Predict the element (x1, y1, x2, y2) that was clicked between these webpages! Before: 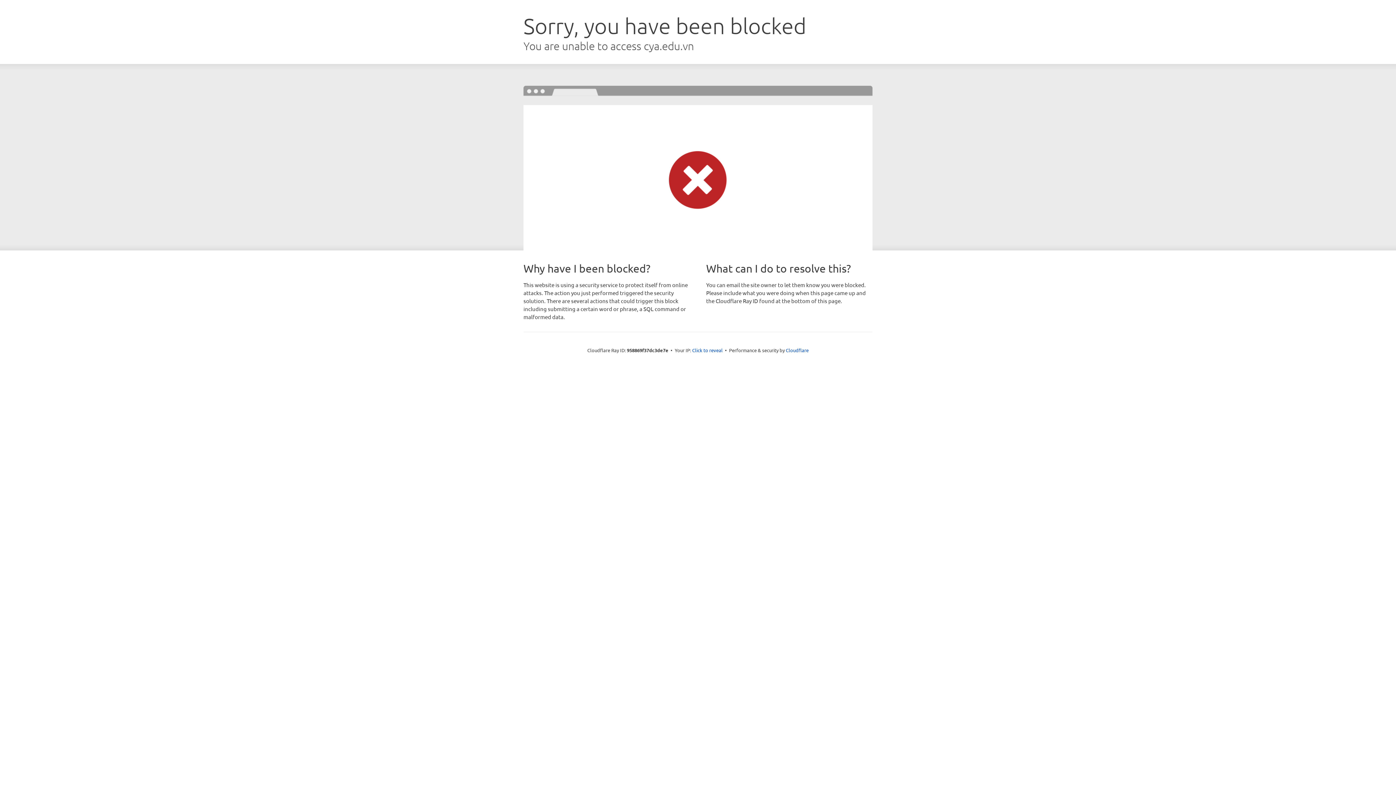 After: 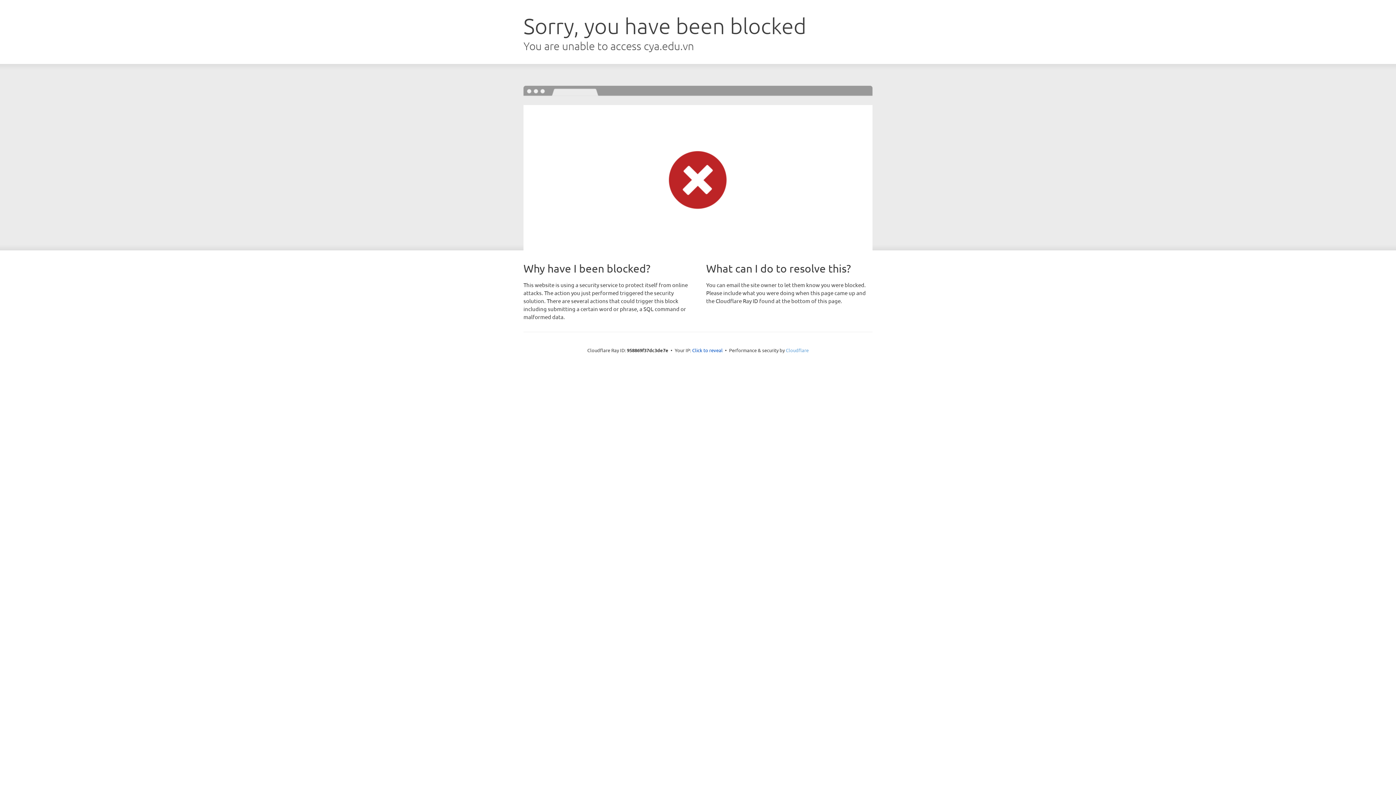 Action: bbox: (786, 347, 808, 353) label: Cloudflare